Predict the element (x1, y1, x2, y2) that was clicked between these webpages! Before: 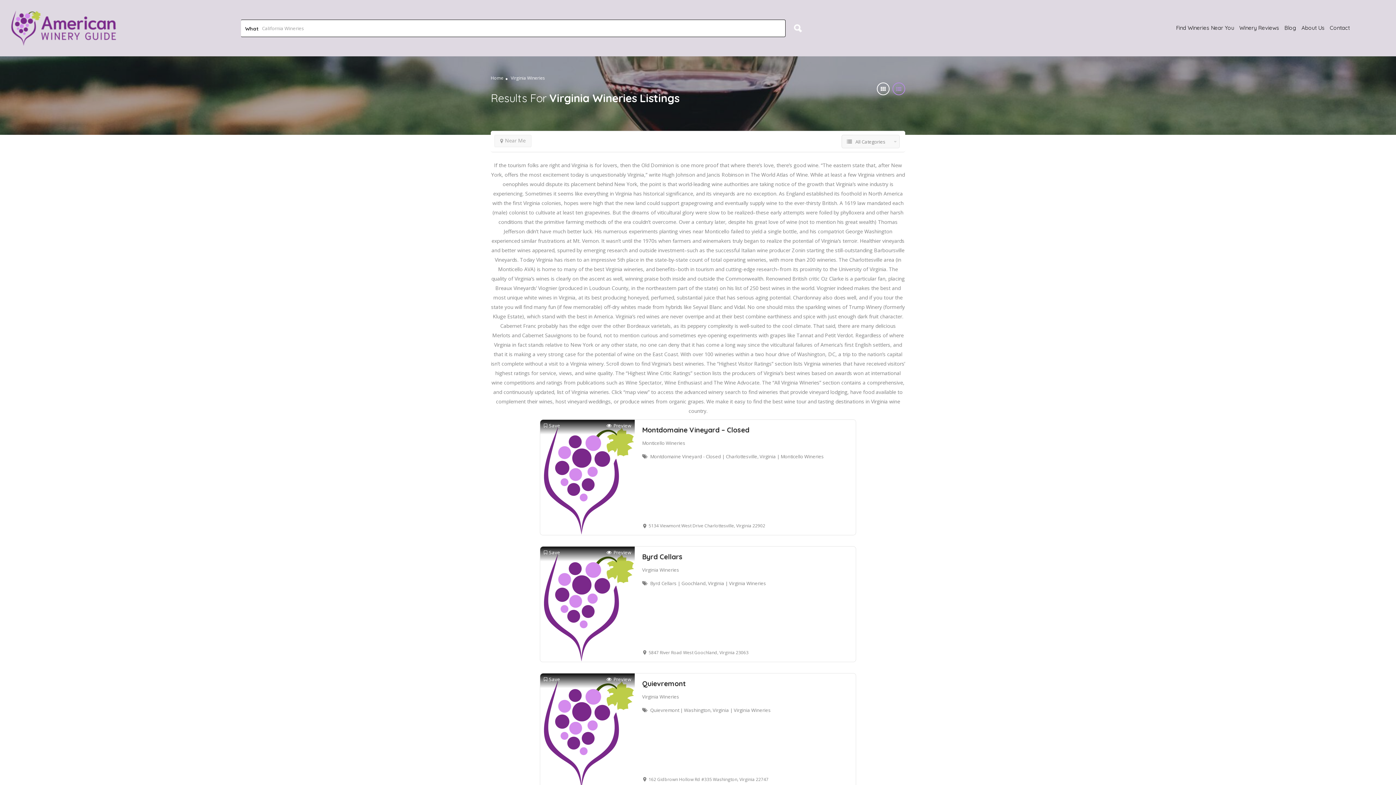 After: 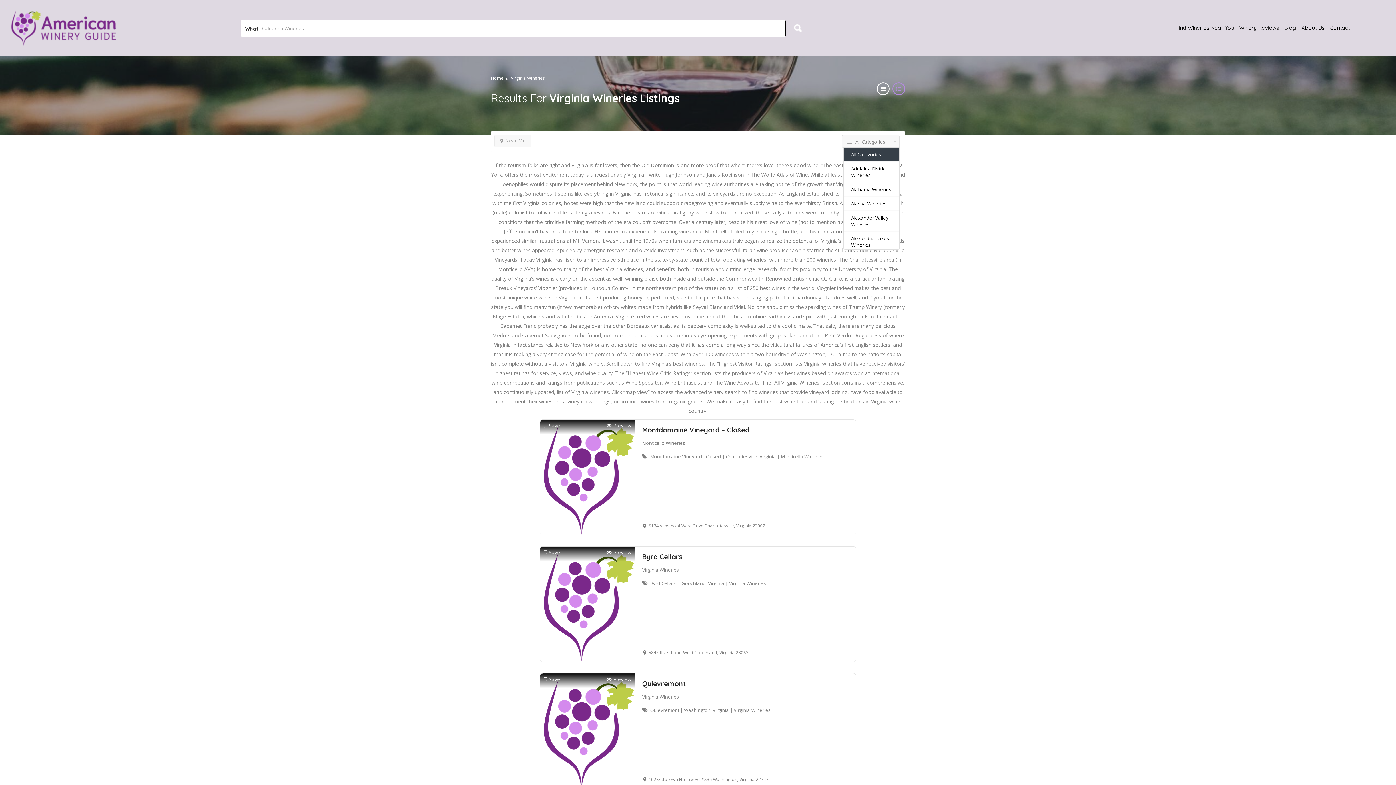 Action: bbox: (852, 134, 900, 148) label: All Categories